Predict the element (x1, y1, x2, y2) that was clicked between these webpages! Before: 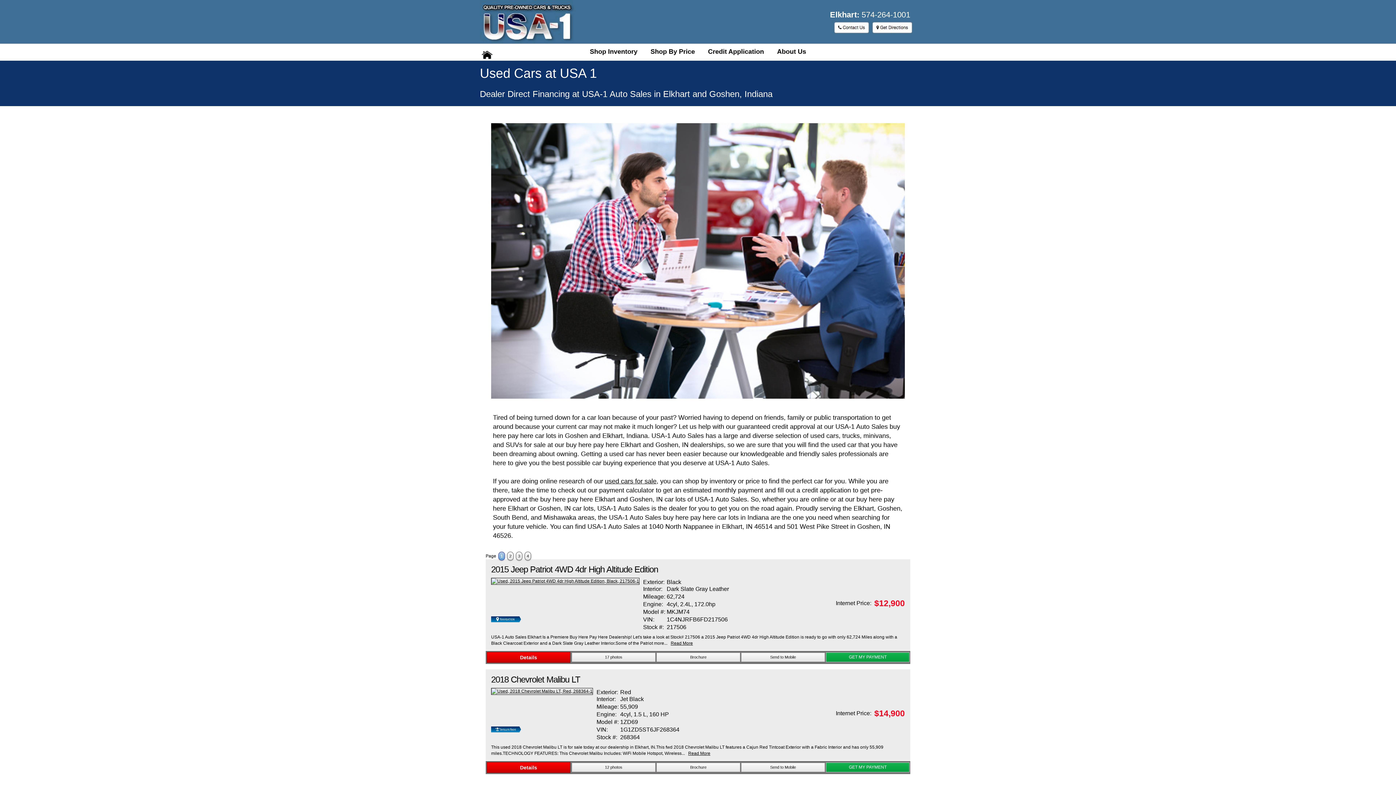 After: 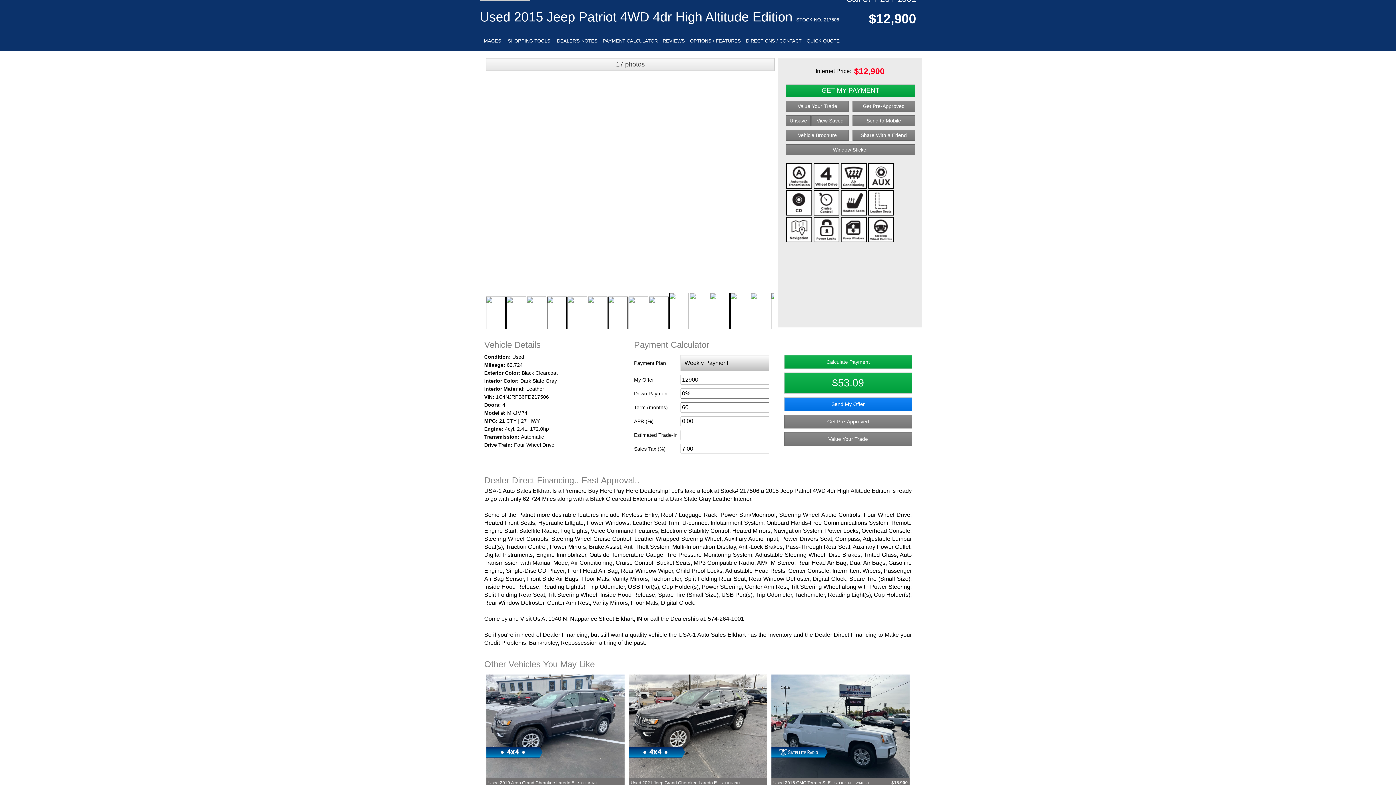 Action: bbox: (491, 564, 658, 574) label: 2015 Jeep Patriot 4WD 4dr High Altitude Edition